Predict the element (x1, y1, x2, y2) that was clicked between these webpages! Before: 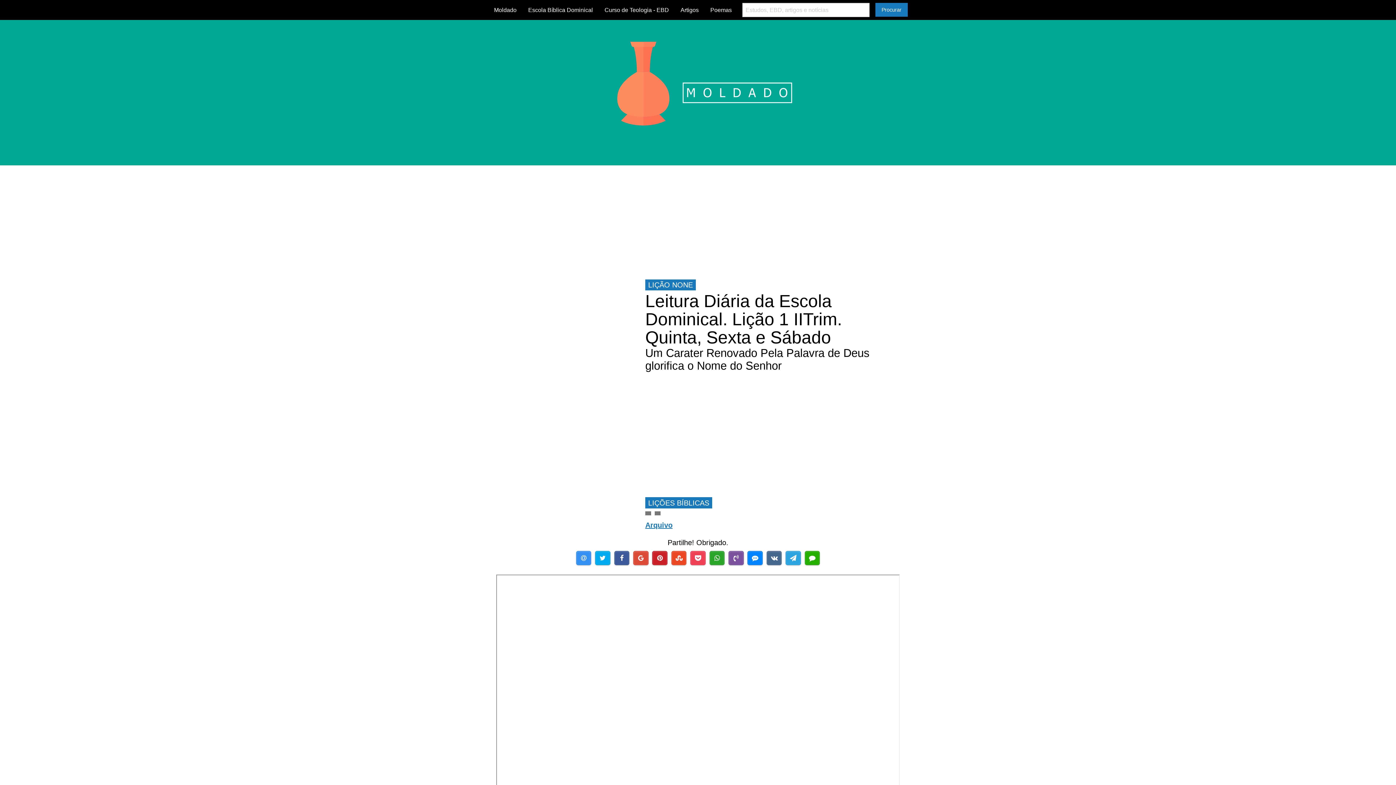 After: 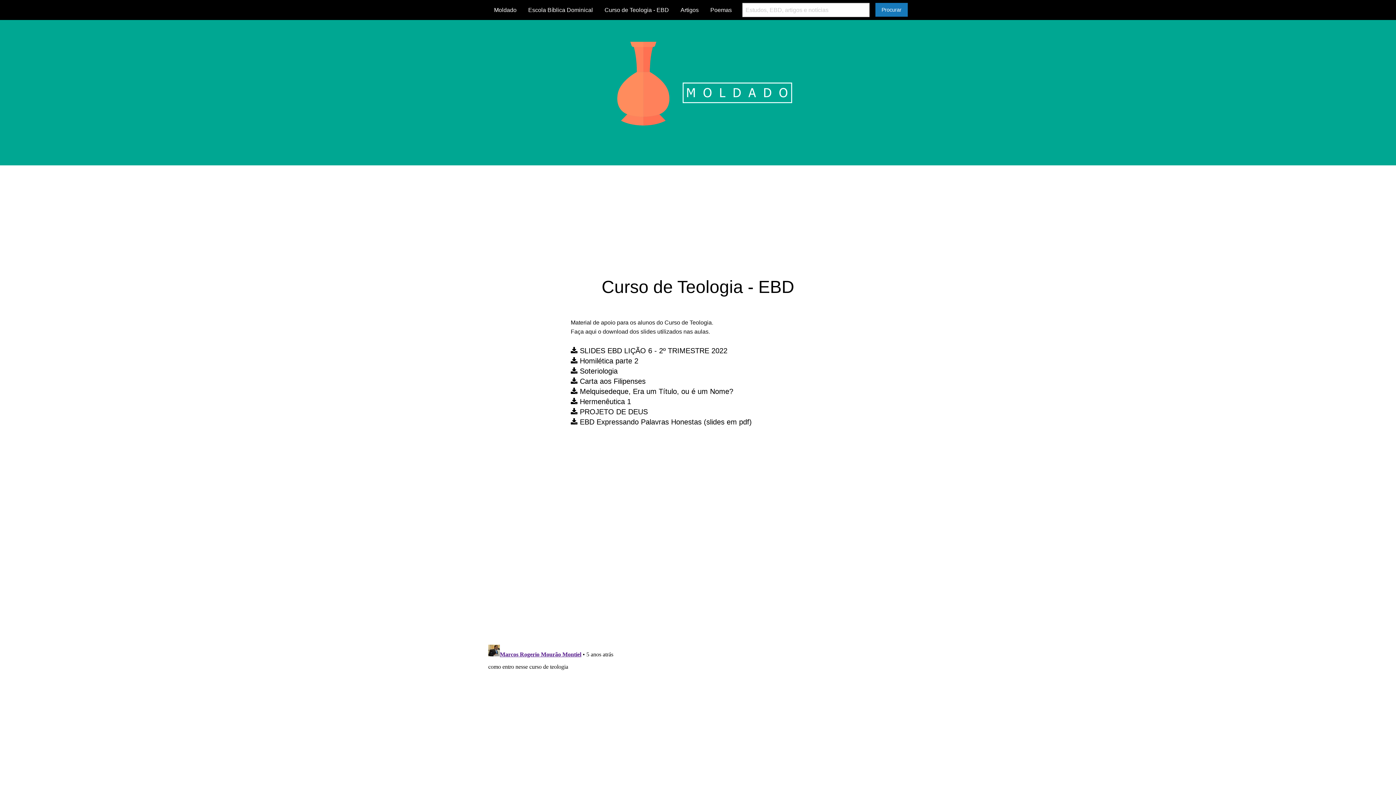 Action: bbox: (598, 3, 674, 16) label: Curso de Teologia - EBD